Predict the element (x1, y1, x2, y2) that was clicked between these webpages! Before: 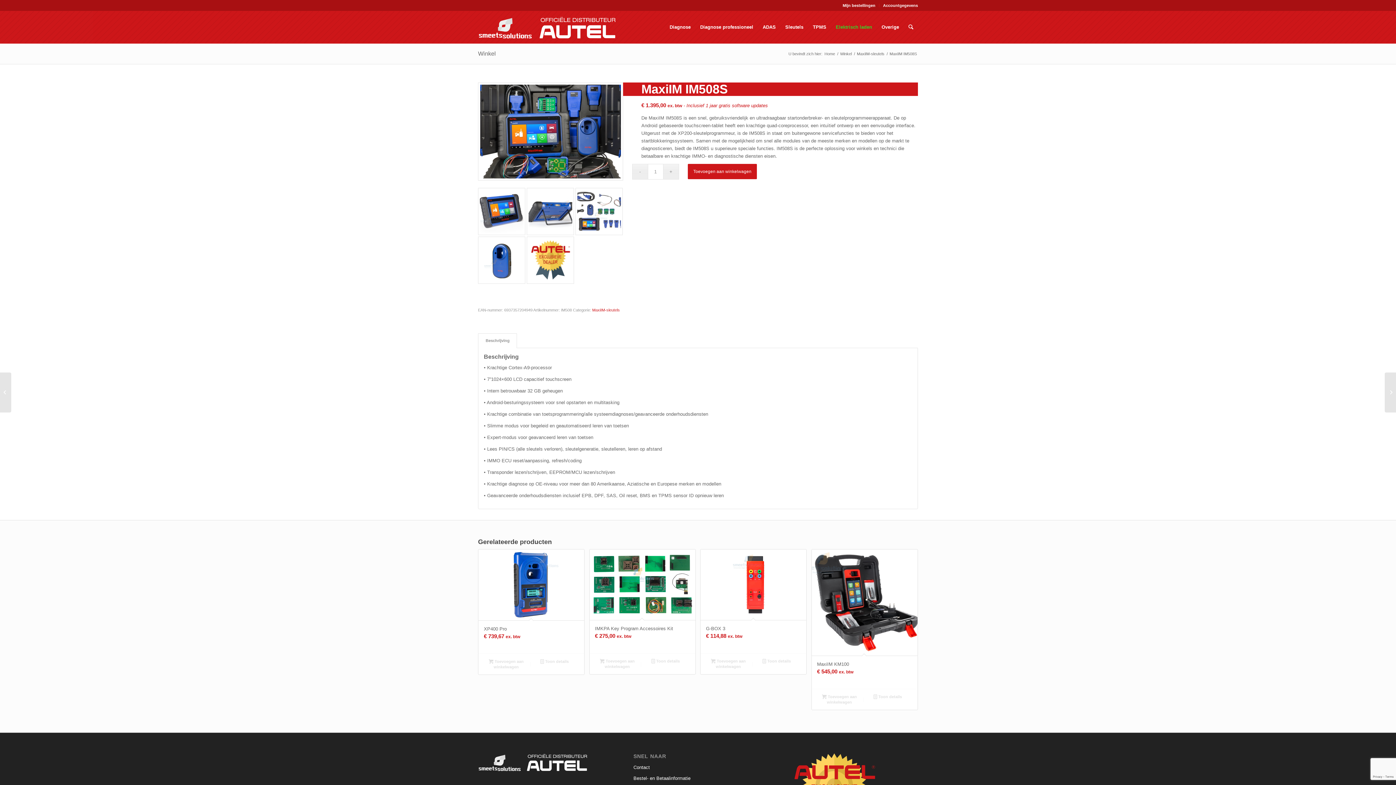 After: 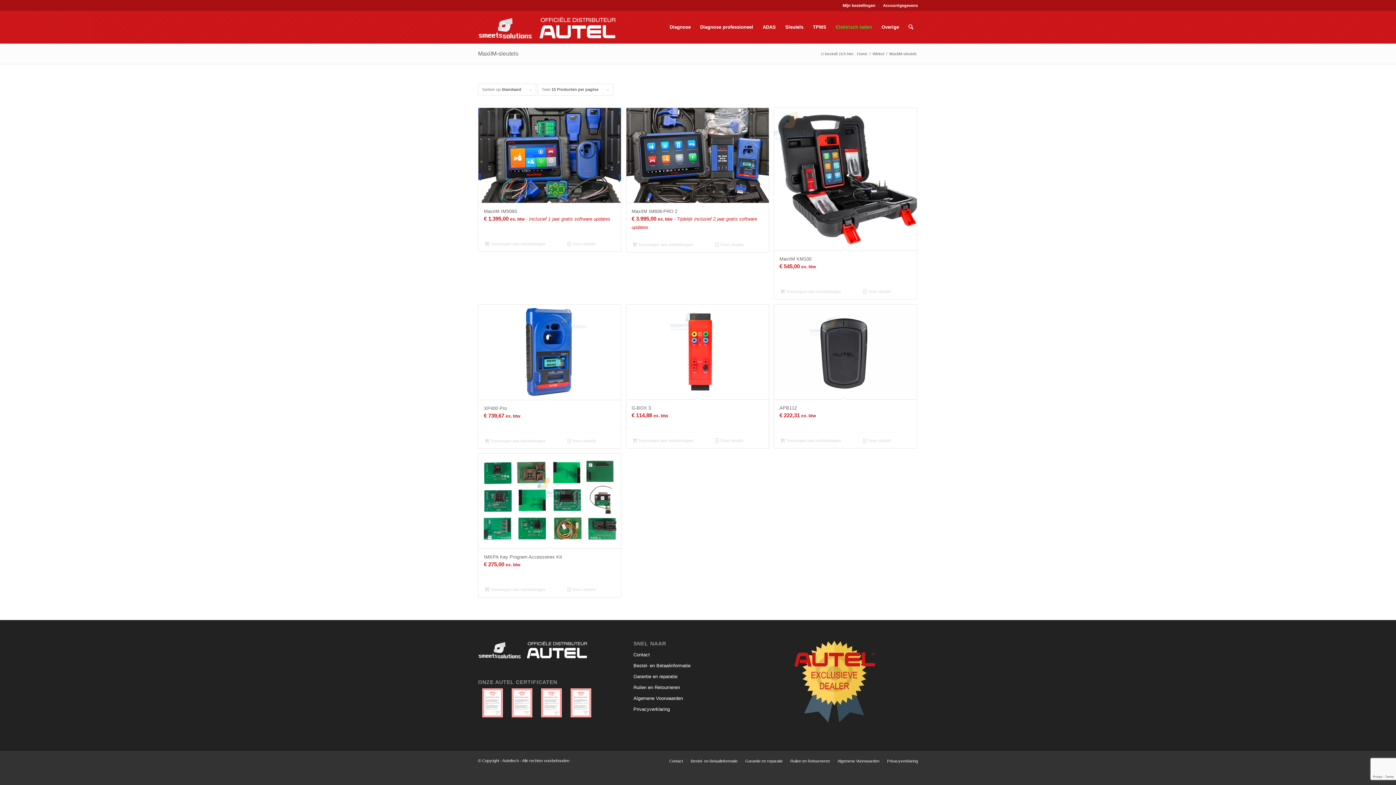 Action: bbox: (592, 307, 620, 312) label: MaxiIM-sleutels